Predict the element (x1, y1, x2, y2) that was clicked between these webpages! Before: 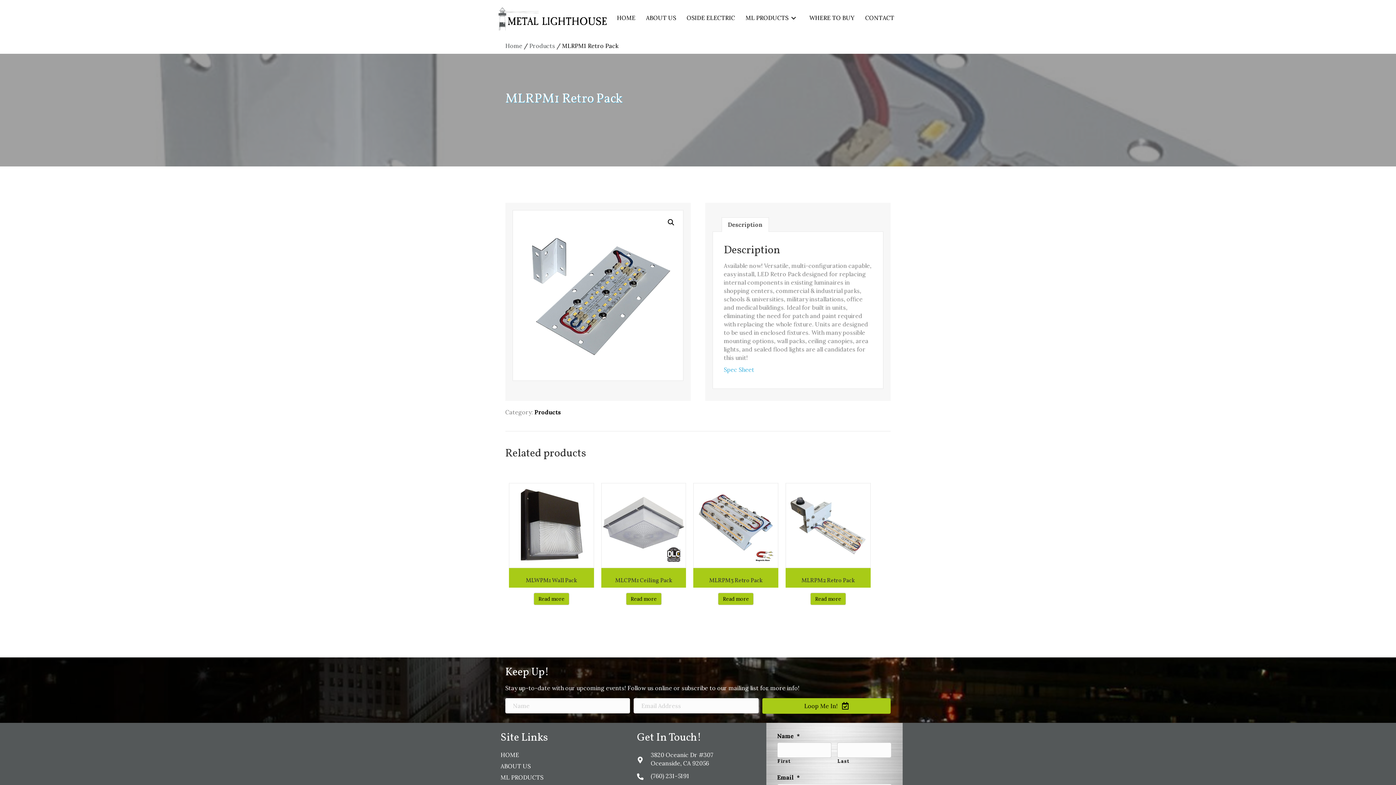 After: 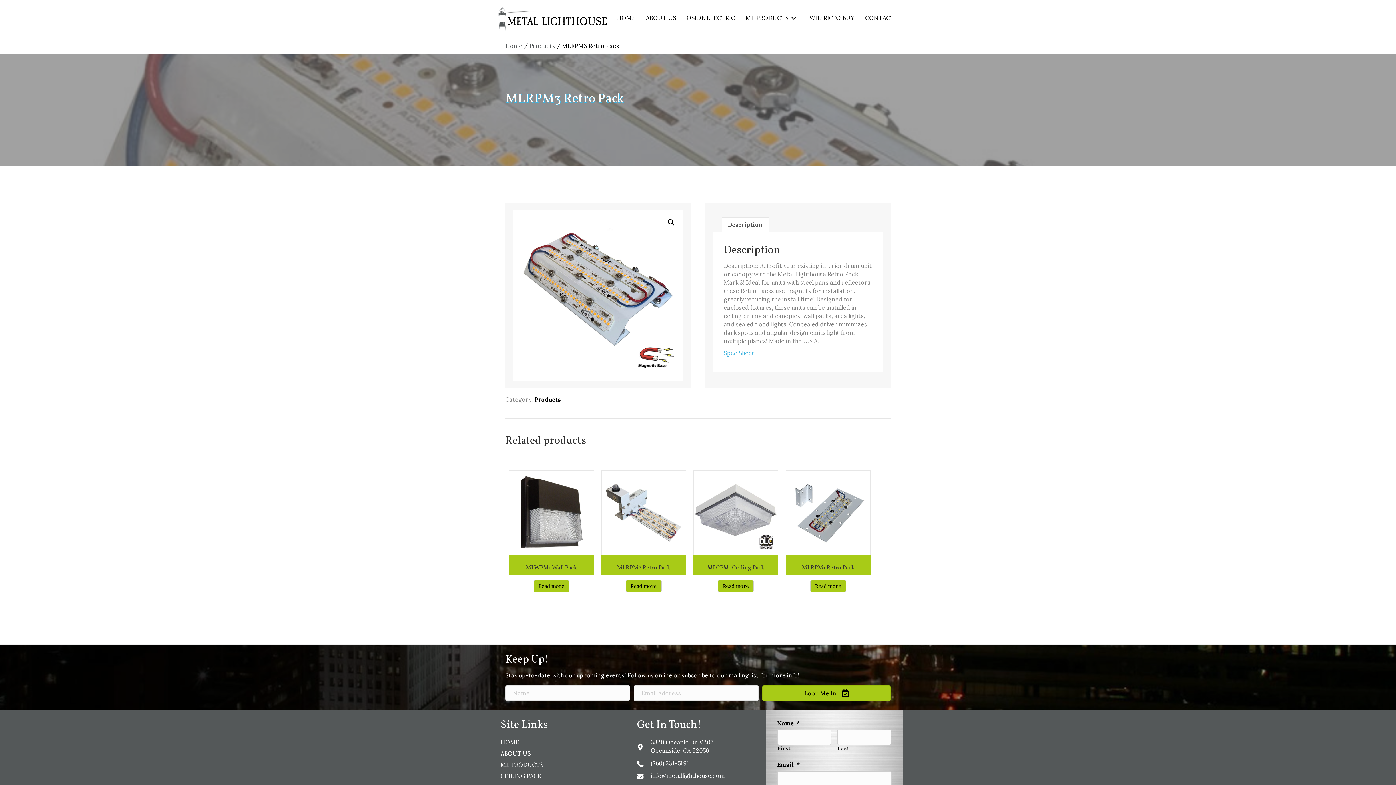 Action: bbox: (718, 592, 753, 605) label: Read more about “MLRPM3 Retro Pack”